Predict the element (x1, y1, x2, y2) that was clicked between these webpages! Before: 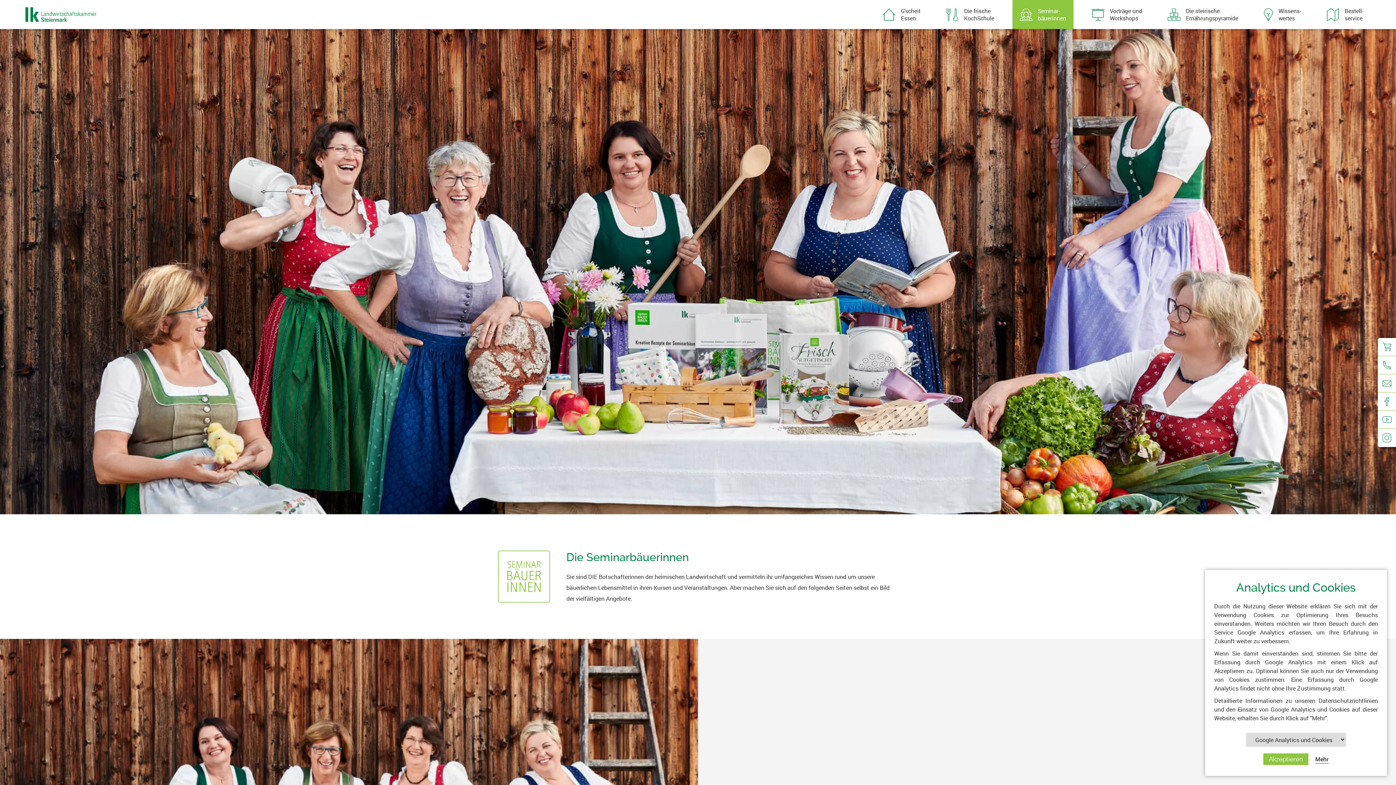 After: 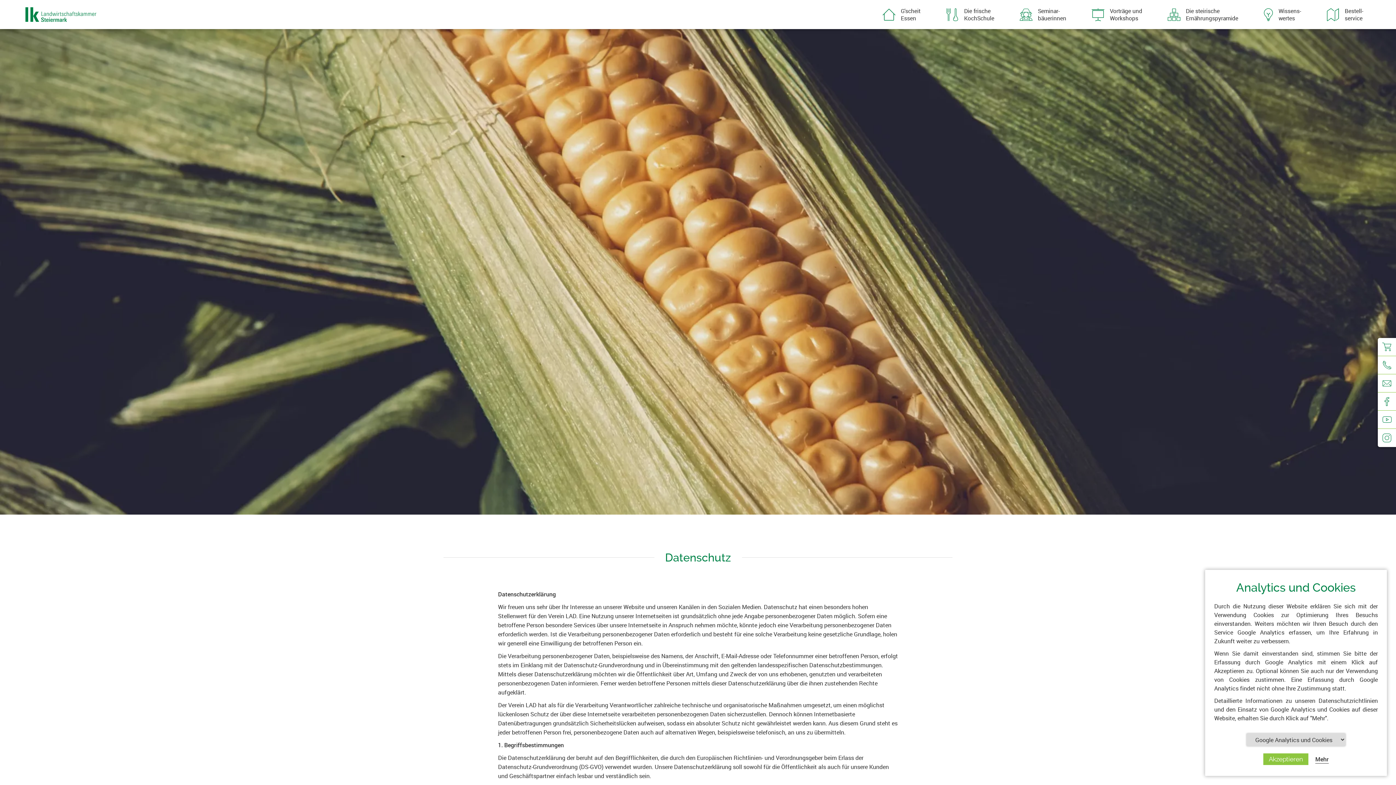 Action: label: Mehr bbox: (1315, 755, 1329, 764)